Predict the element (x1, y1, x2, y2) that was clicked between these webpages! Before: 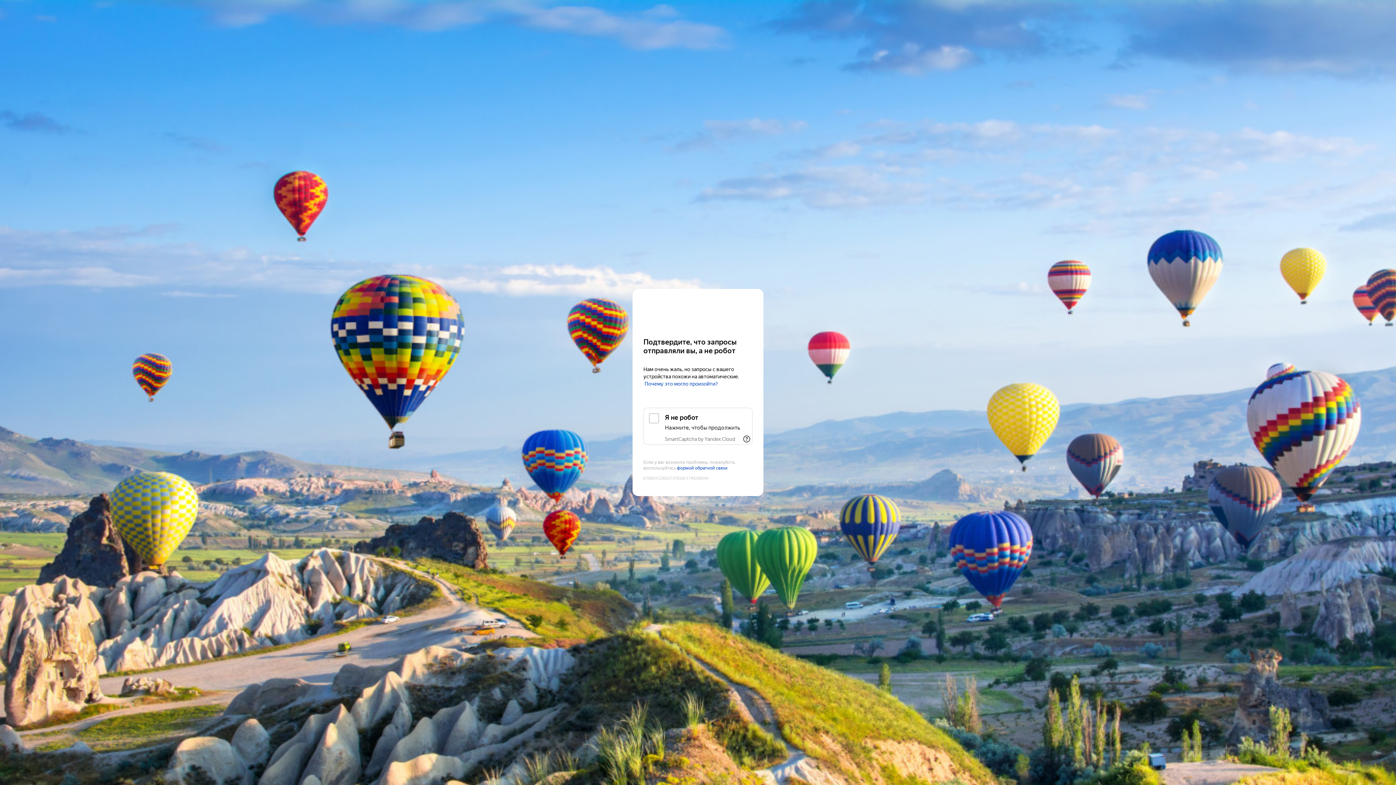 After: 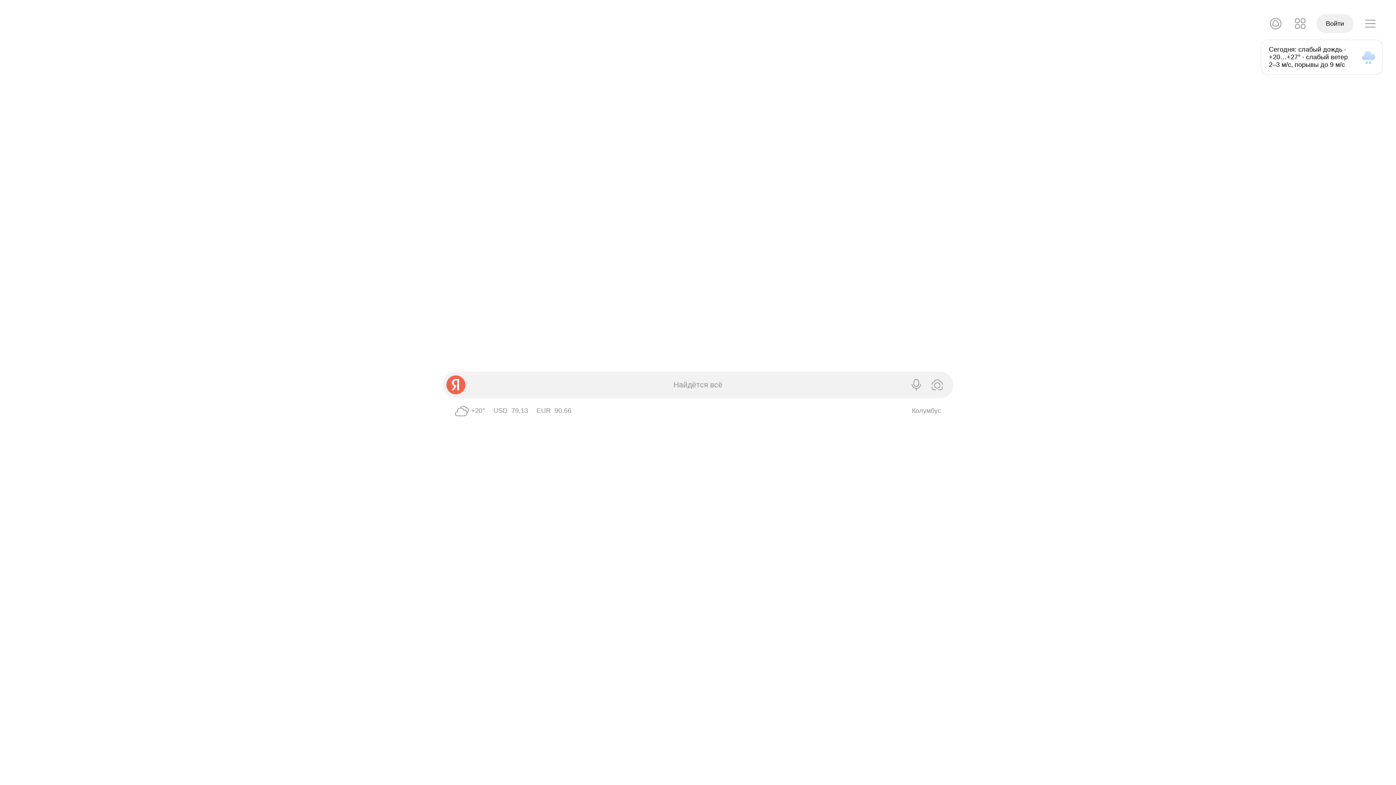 Action: bbox: (643, 303, 752, 316) label: Yandex